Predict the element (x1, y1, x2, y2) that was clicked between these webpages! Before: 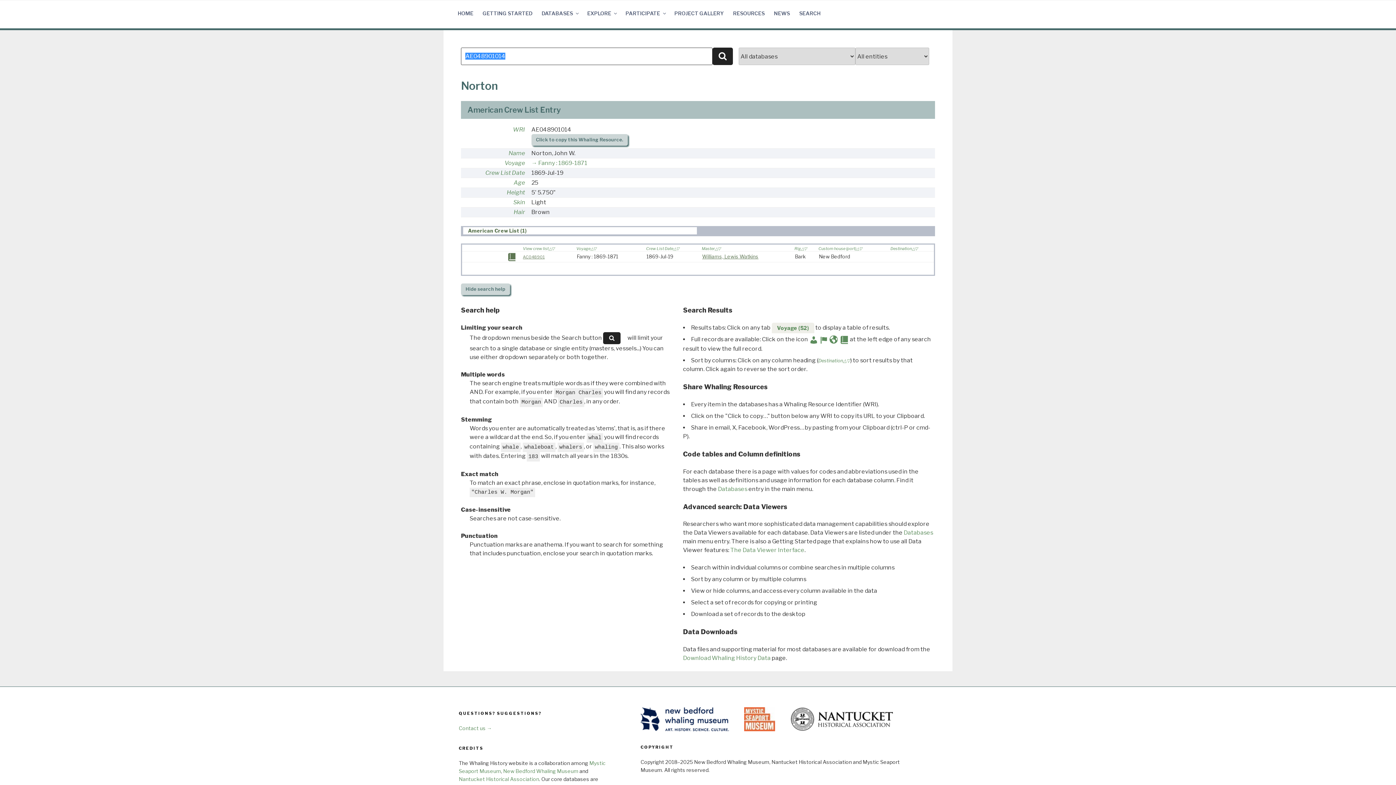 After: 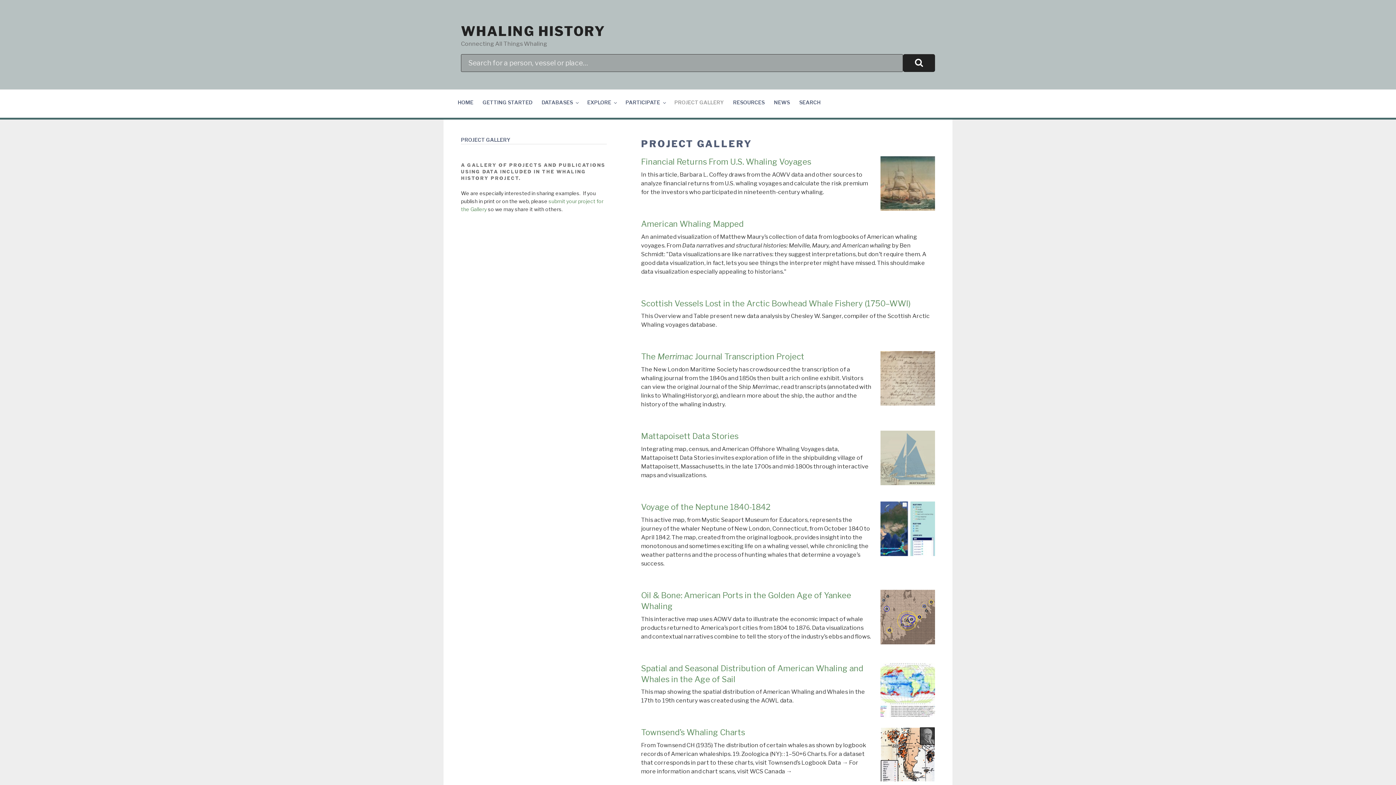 Action: label: PROJECT GALLERY bbox: (670, 4, 728, 22)